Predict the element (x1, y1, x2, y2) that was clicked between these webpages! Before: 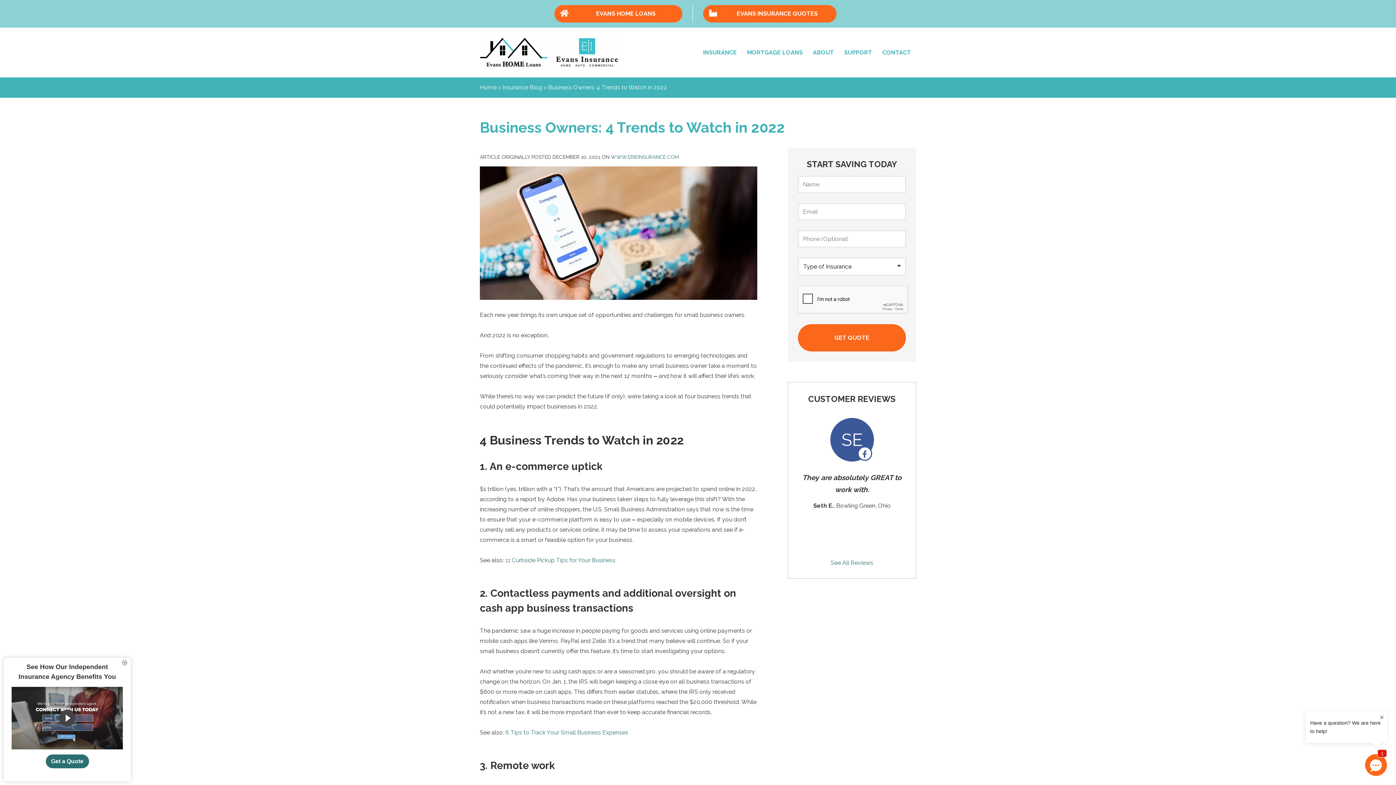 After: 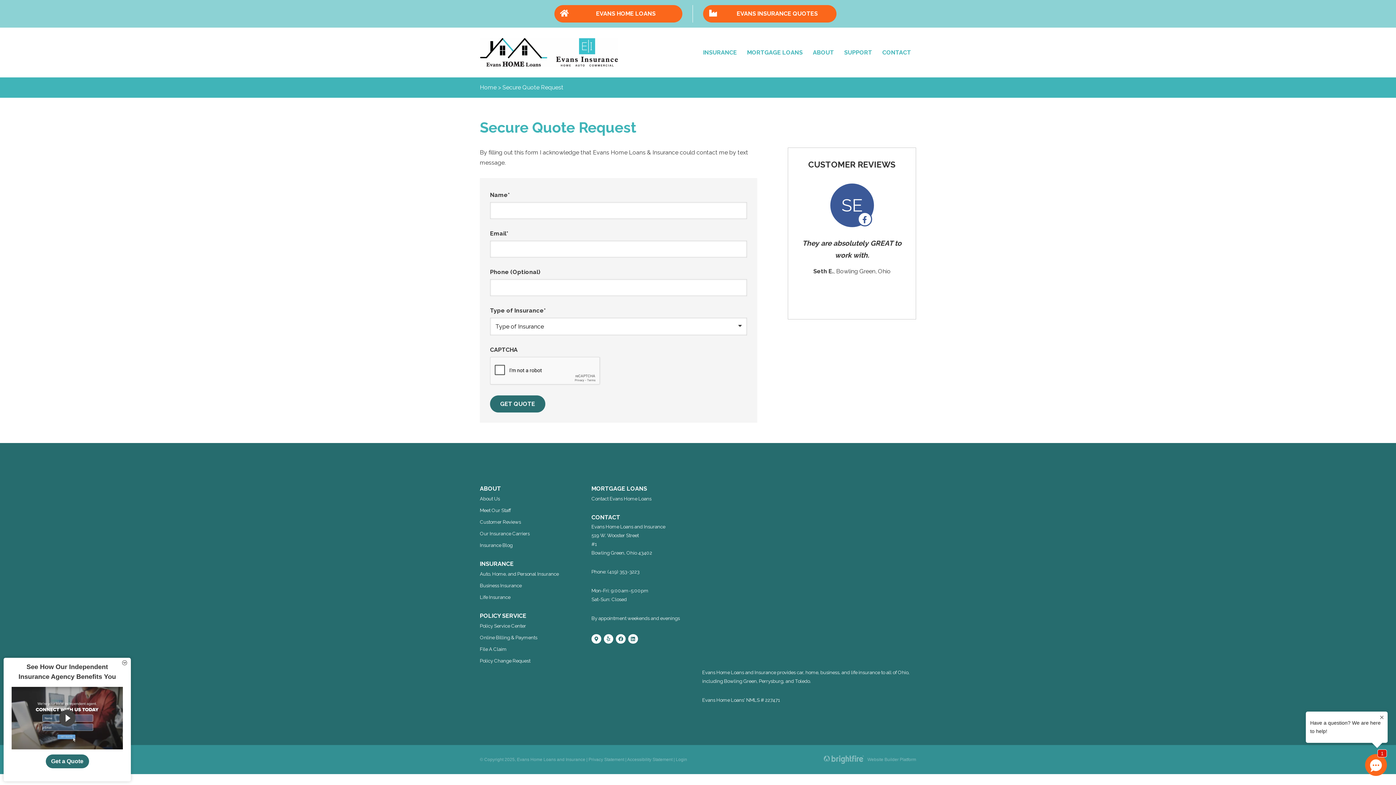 Action: label: Get a Quote bbox: (45, 758, 88, 772)